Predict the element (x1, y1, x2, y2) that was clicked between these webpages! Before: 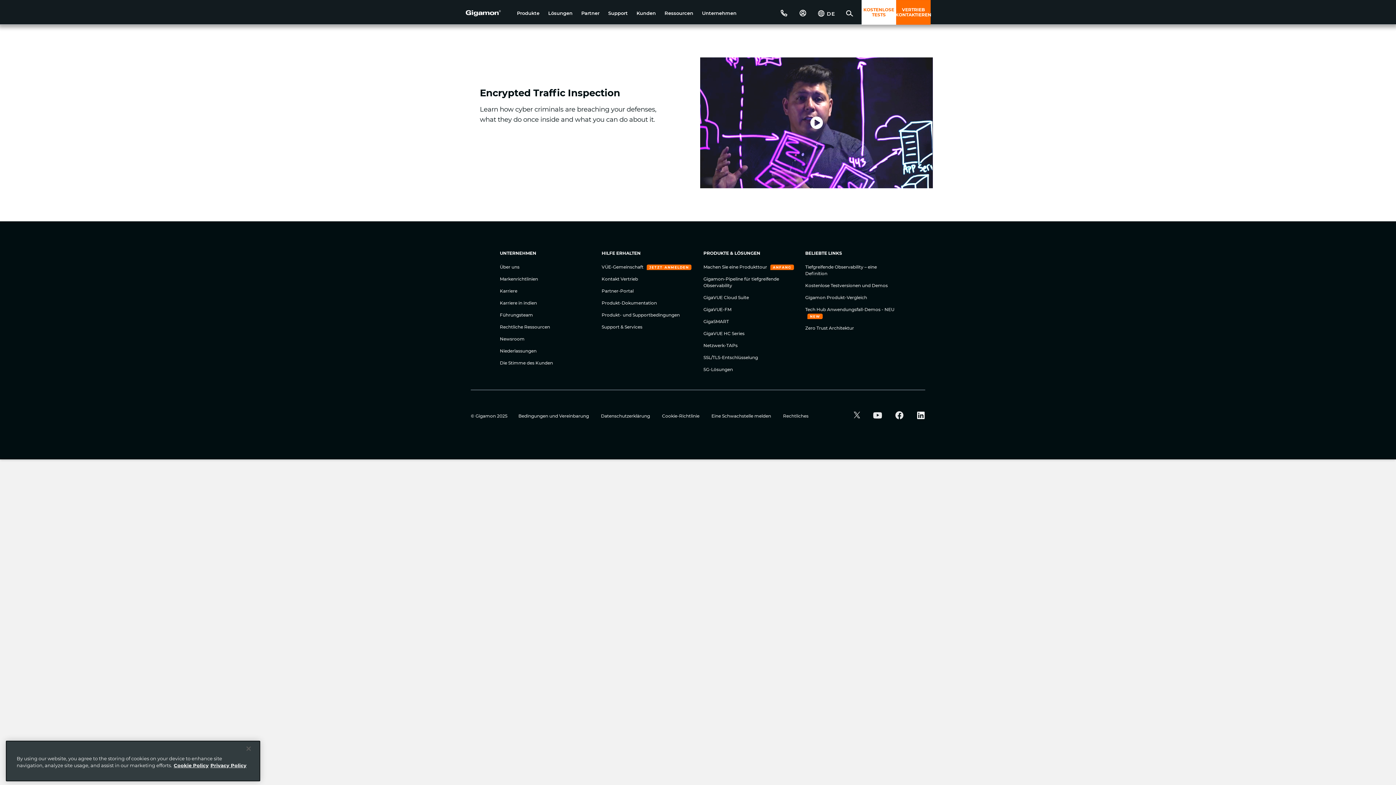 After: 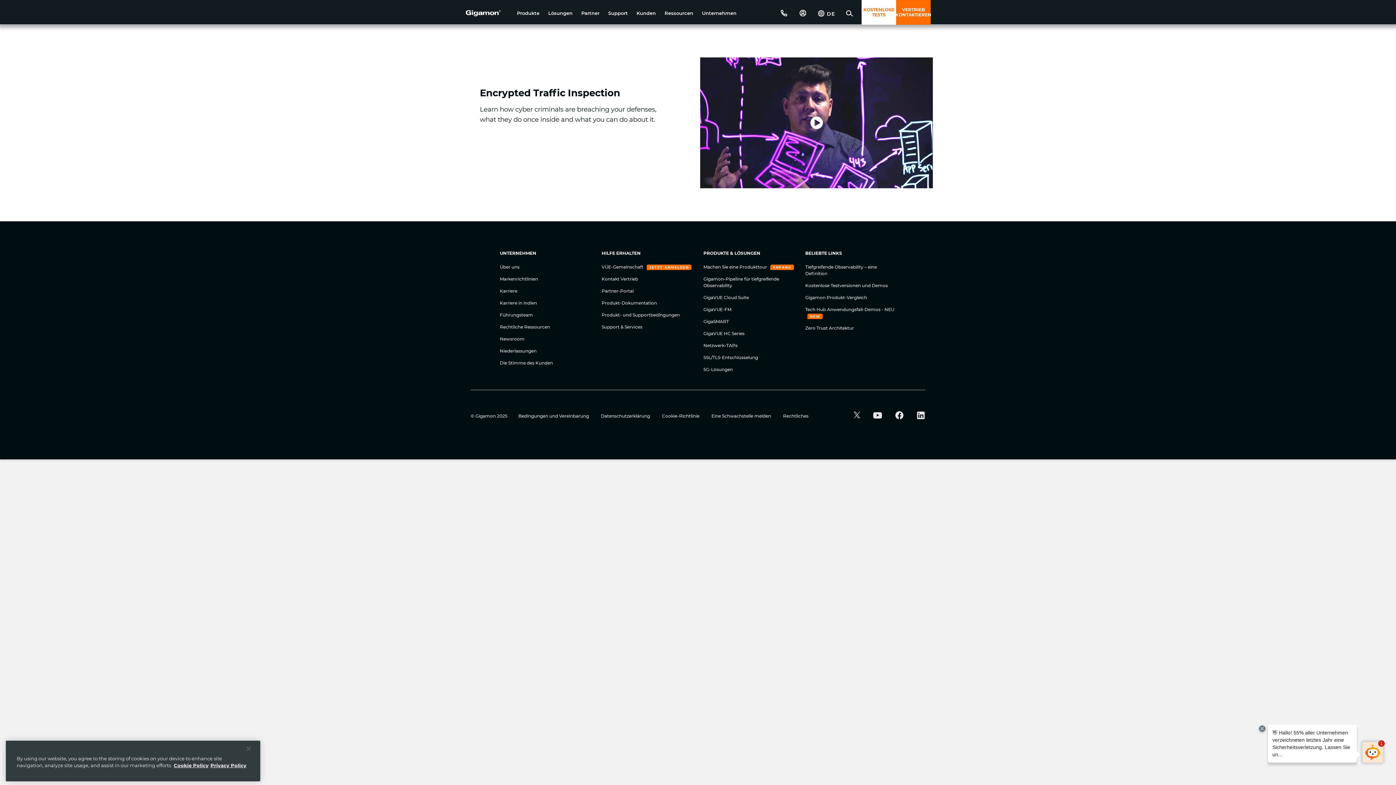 Action: label: VÜE-Gemeinschaft  bbox: (601, 264, 644, 269)